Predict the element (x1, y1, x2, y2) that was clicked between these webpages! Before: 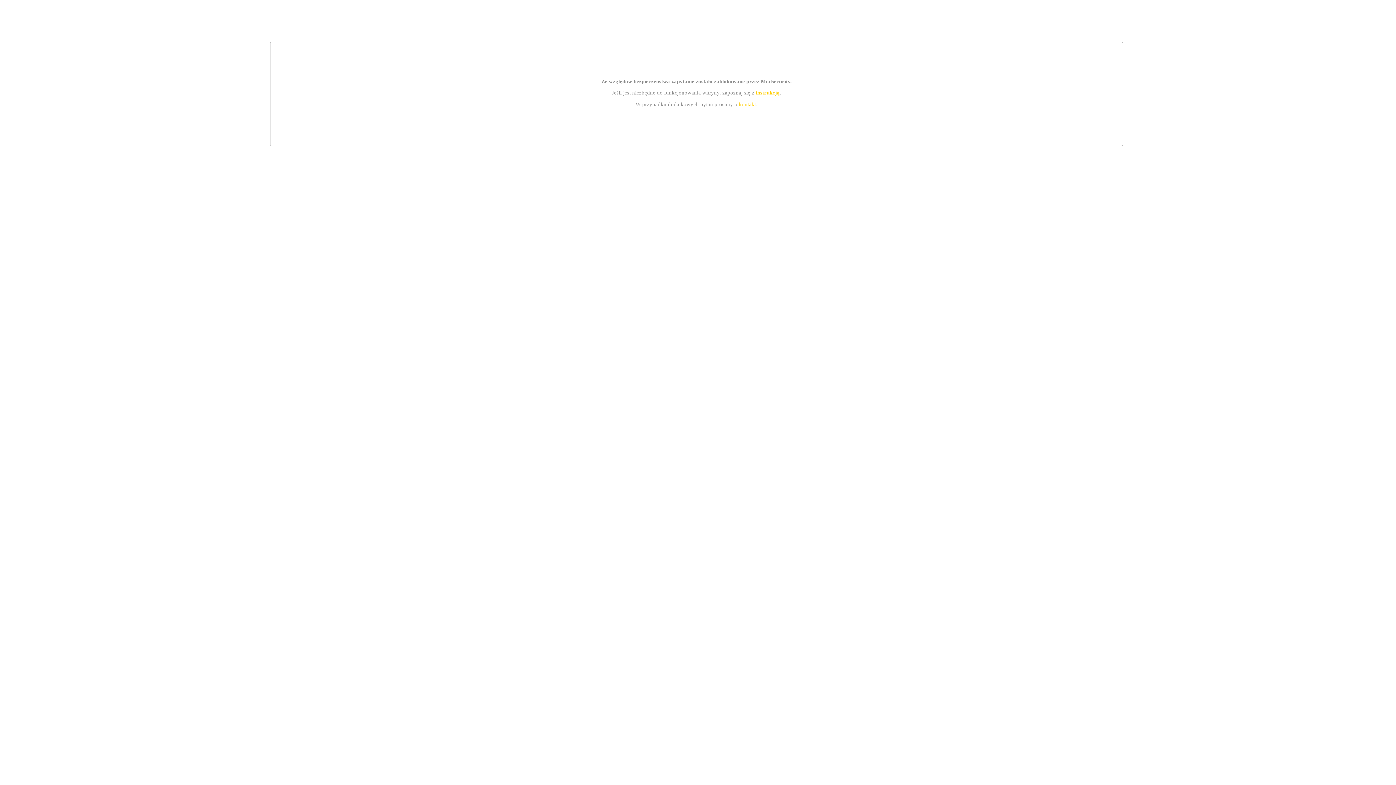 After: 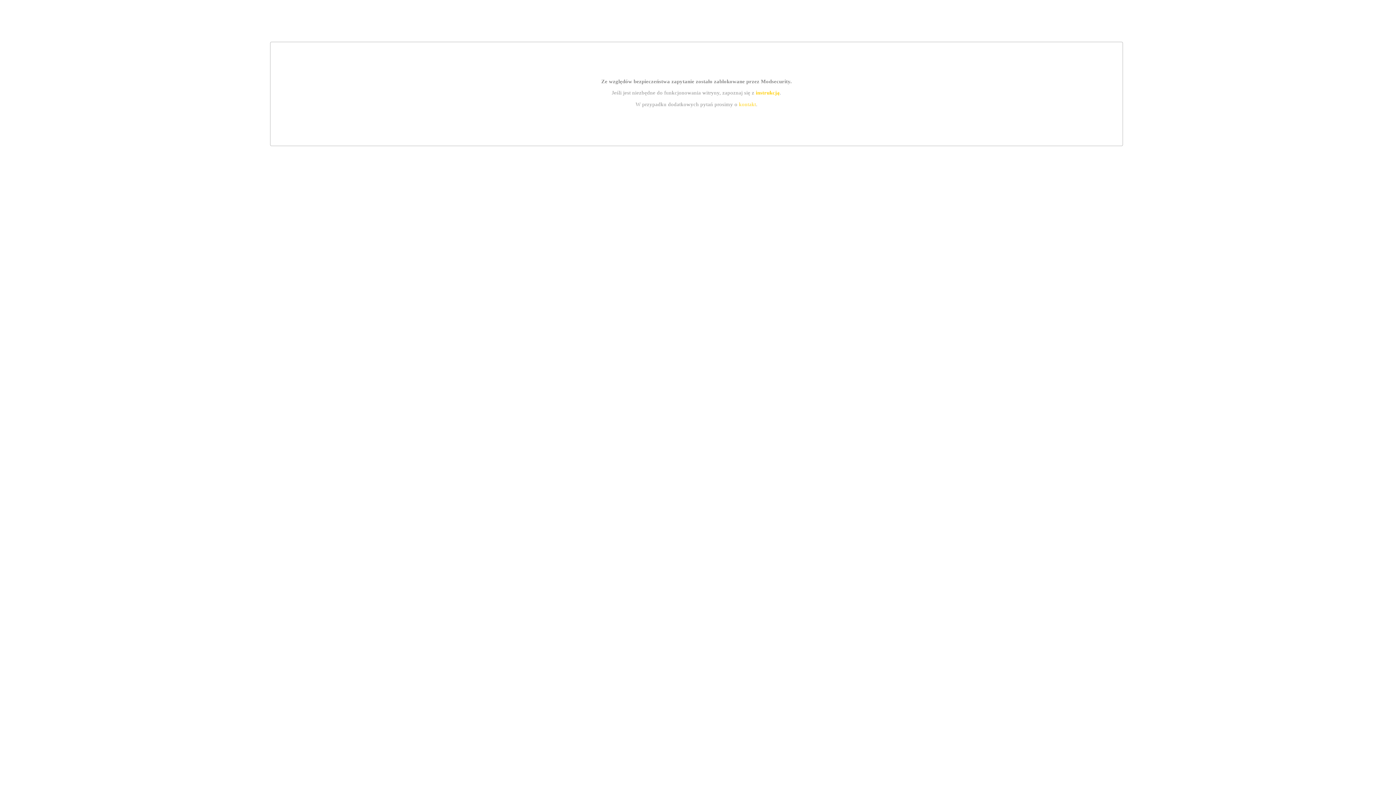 Action: bbox: (755, 89, 779, 95) label: instrukcją